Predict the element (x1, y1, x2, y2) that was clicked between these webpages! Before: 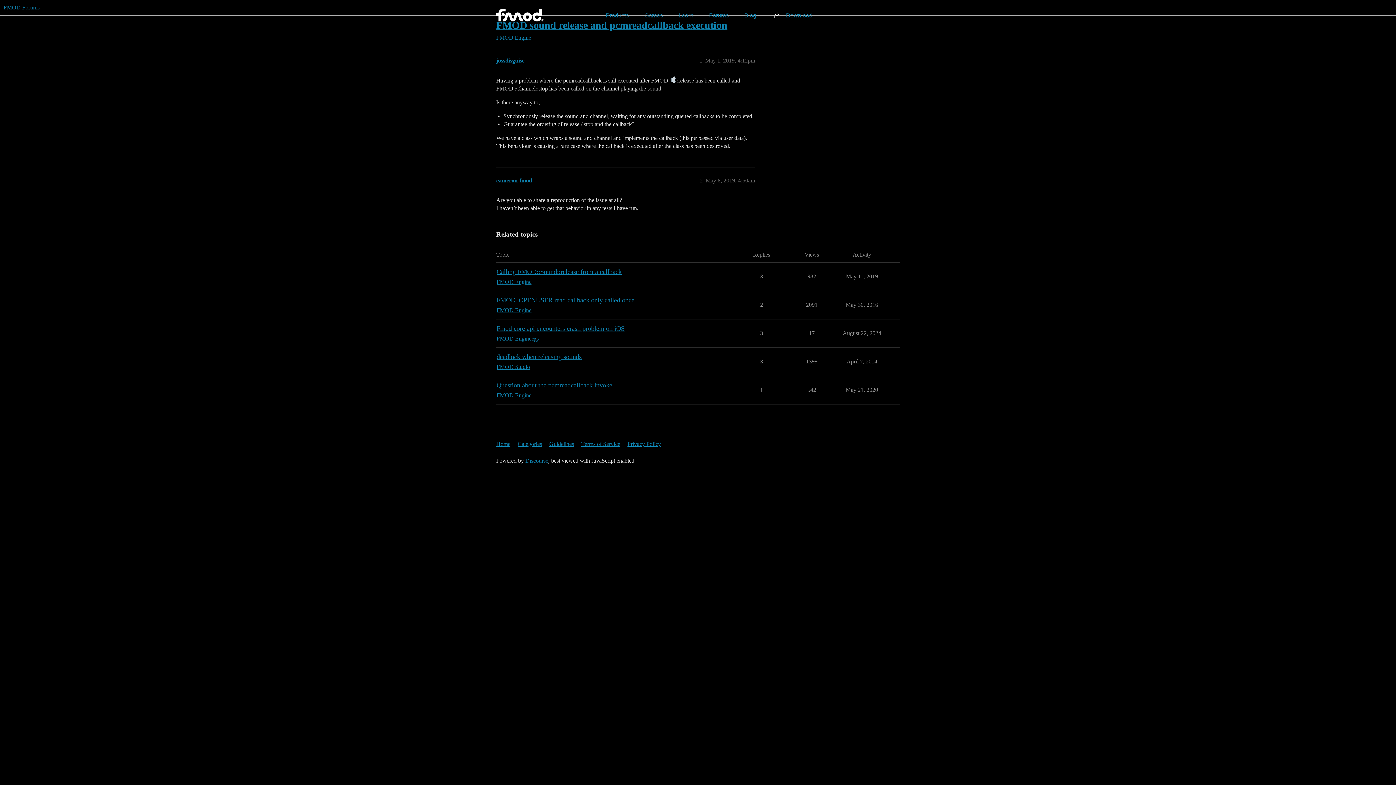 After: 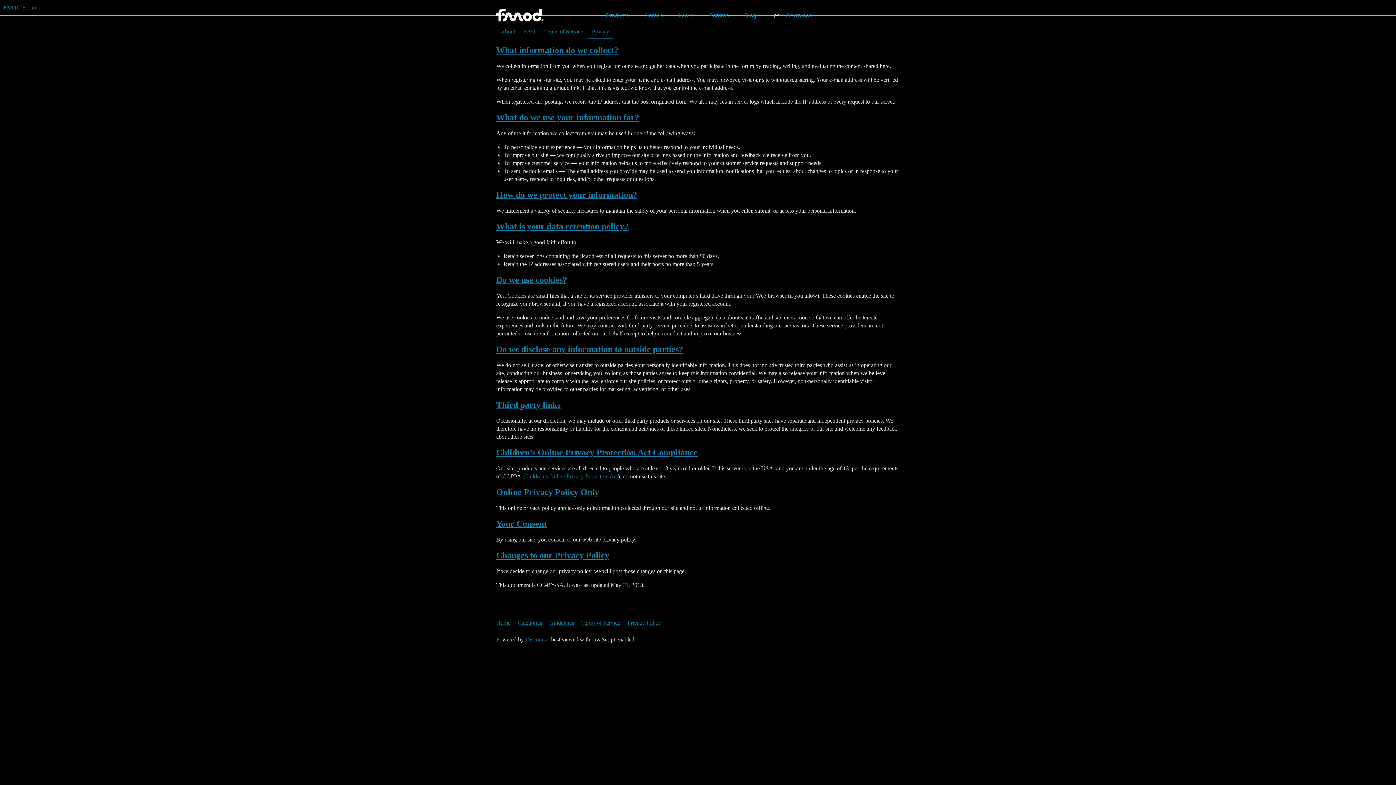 Action: label: Privacy Policy bbox: (627, 437, 666, 451)